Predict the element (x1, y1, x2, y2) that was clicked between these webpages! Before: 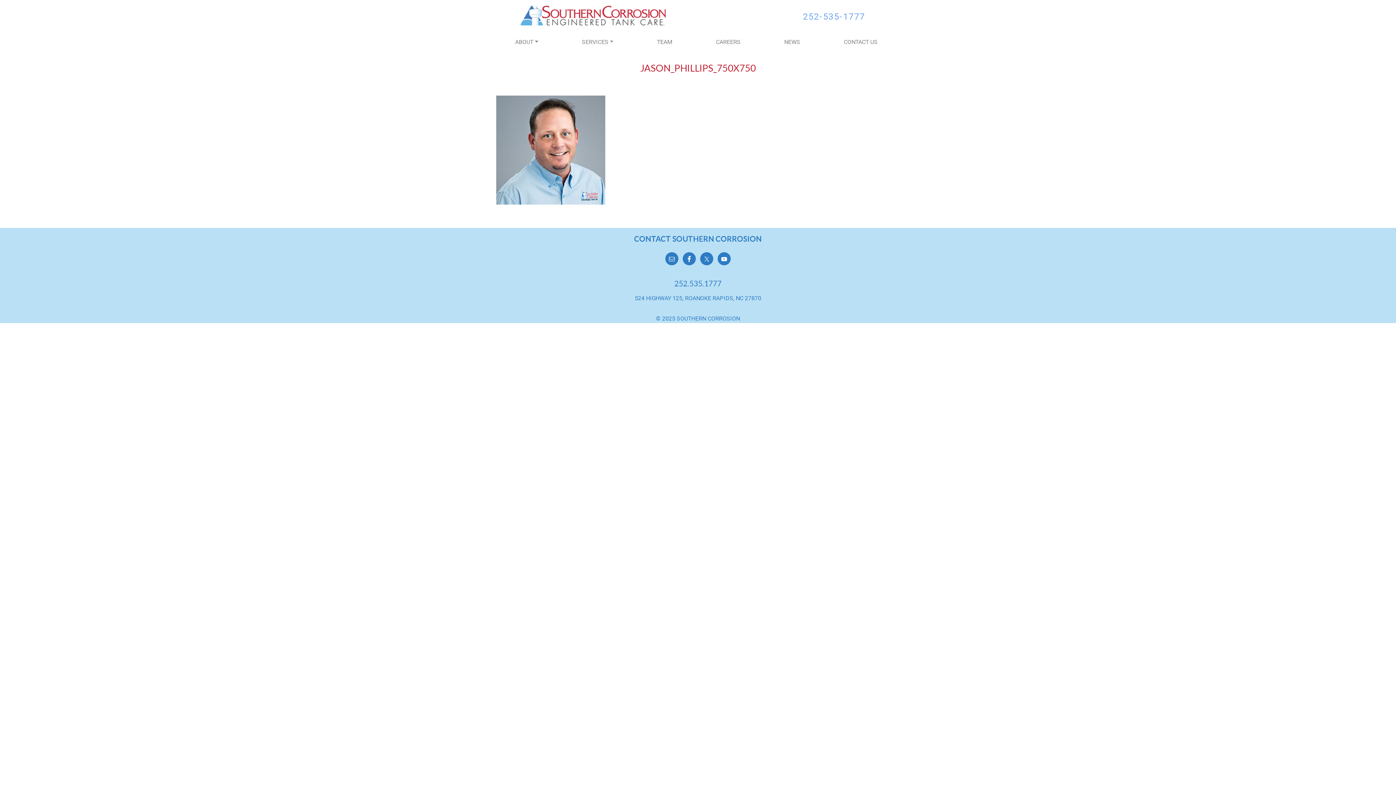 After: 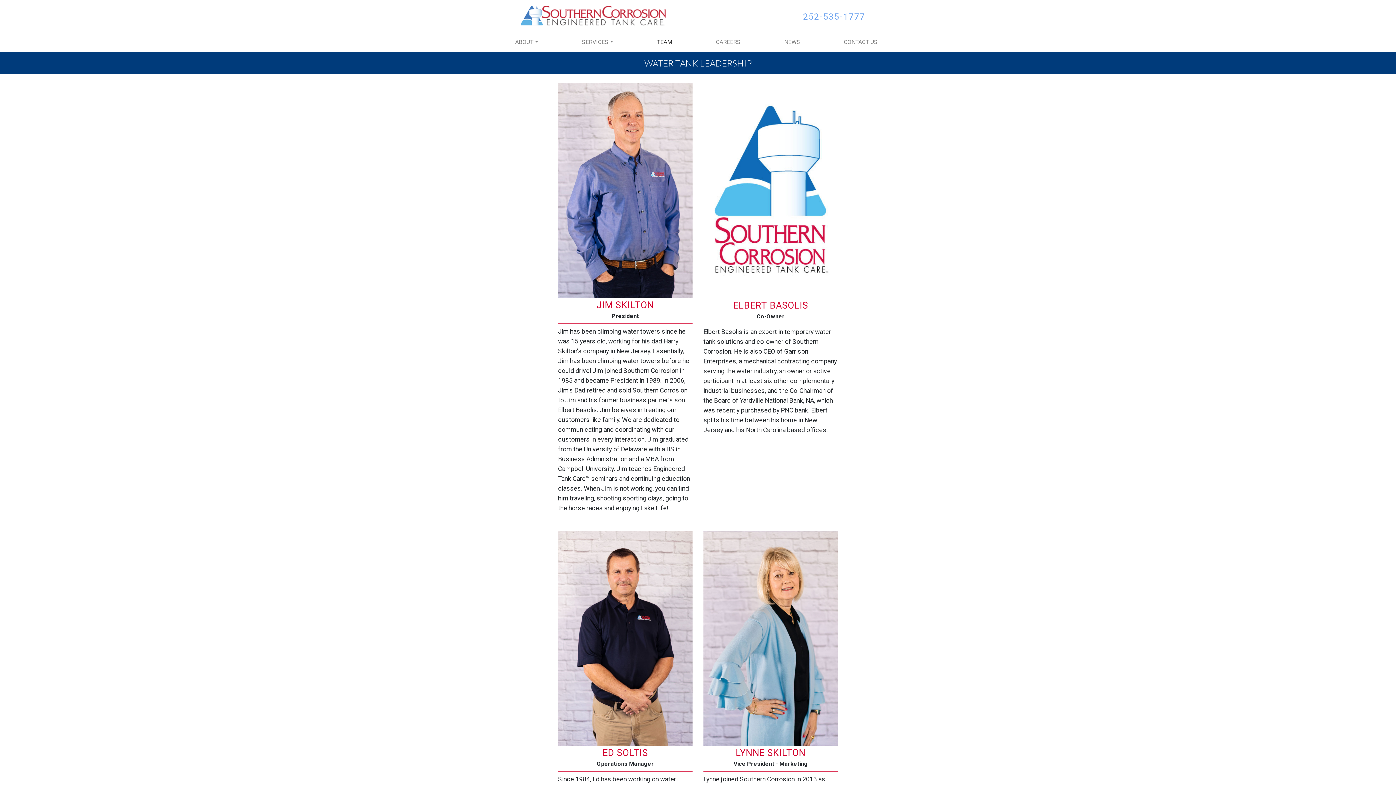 Action: bbox: (635, 34, 694, 49) label: TEAM